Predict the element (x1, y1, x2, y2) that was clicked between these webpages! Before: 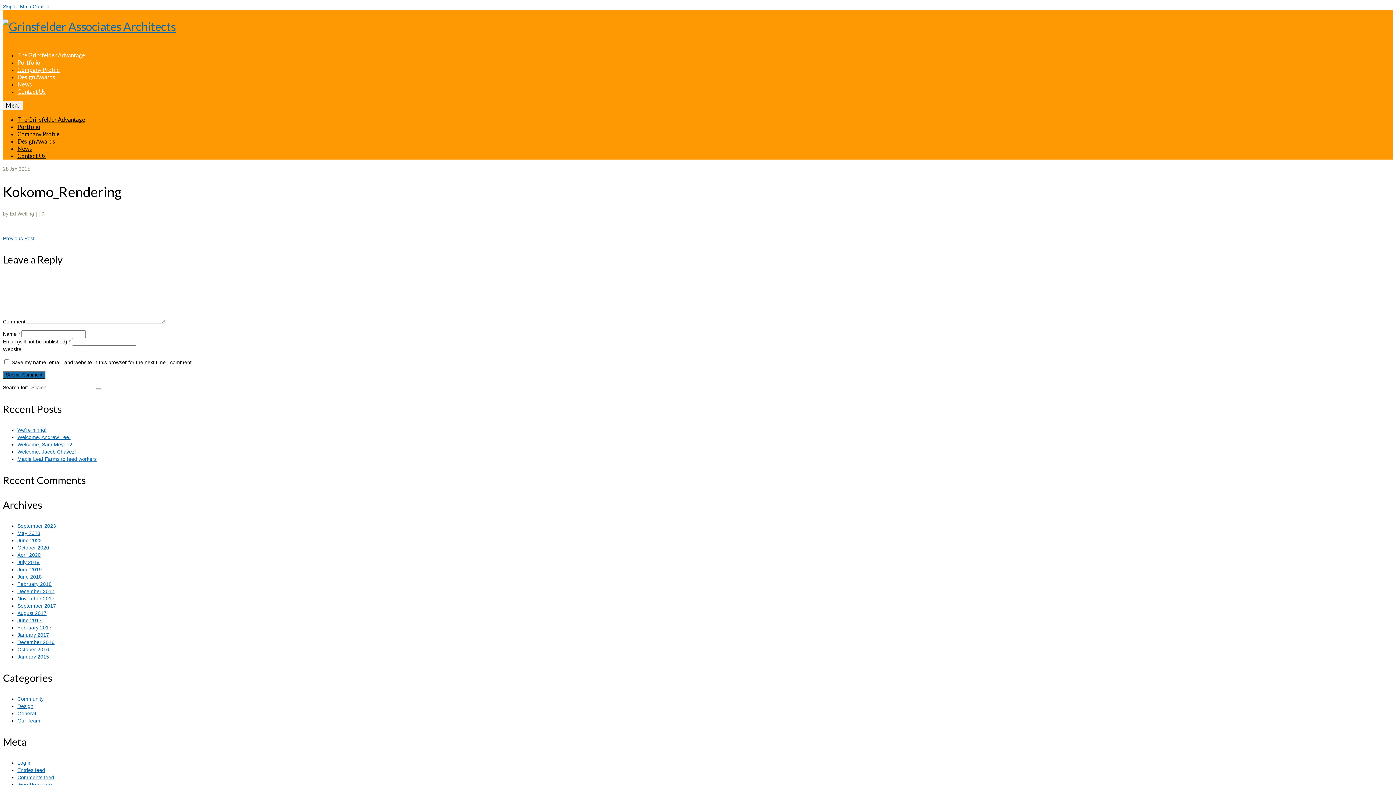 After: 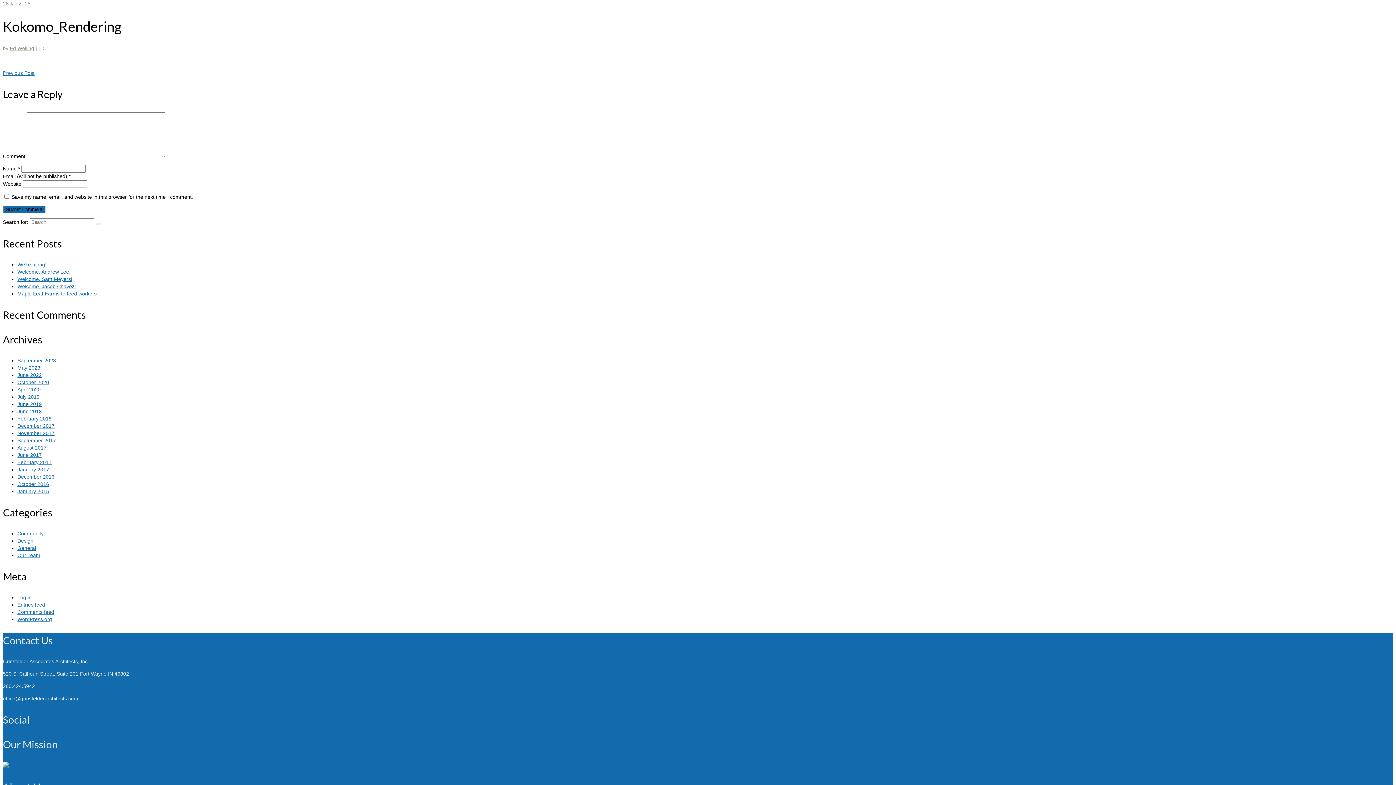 Action: label: Skip to Main Content bbox: (2, 3, 50, 9)